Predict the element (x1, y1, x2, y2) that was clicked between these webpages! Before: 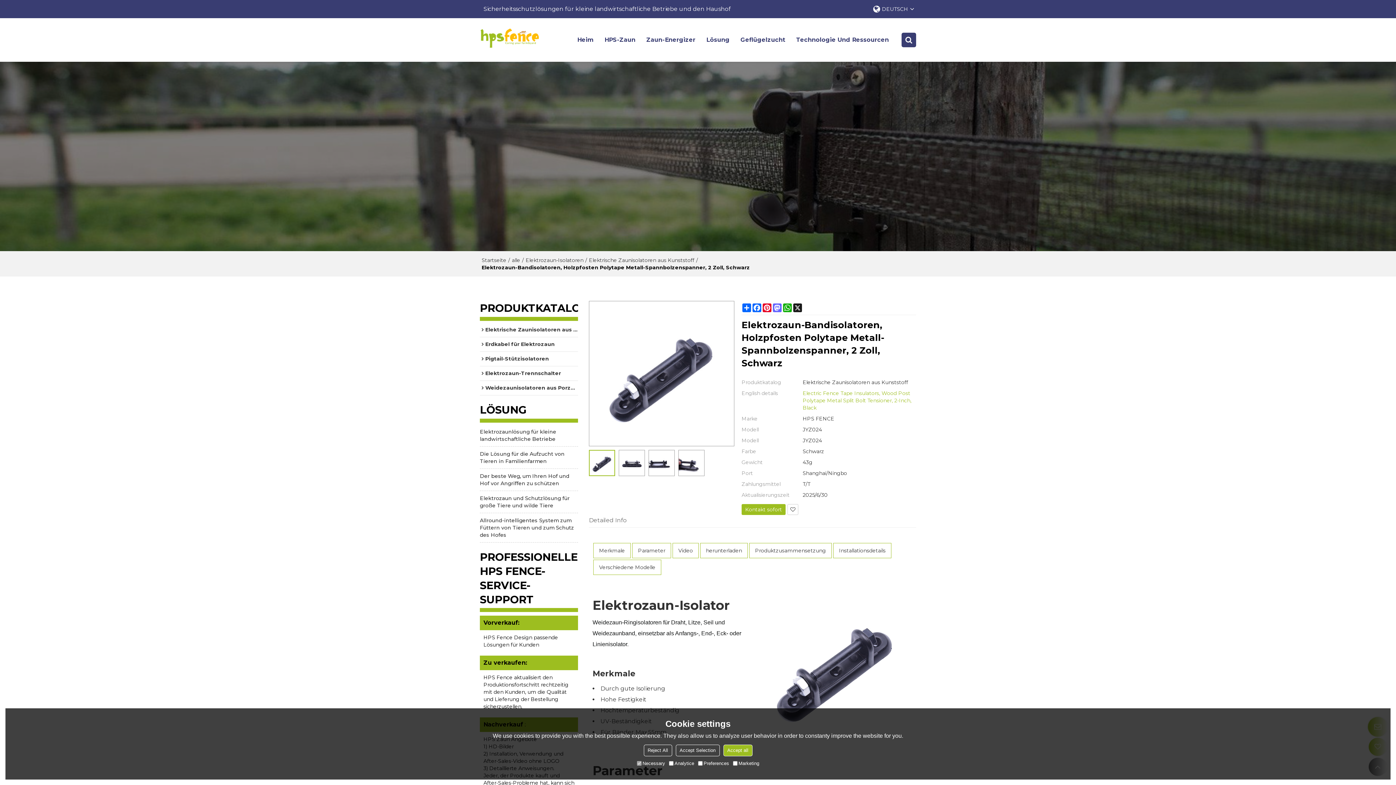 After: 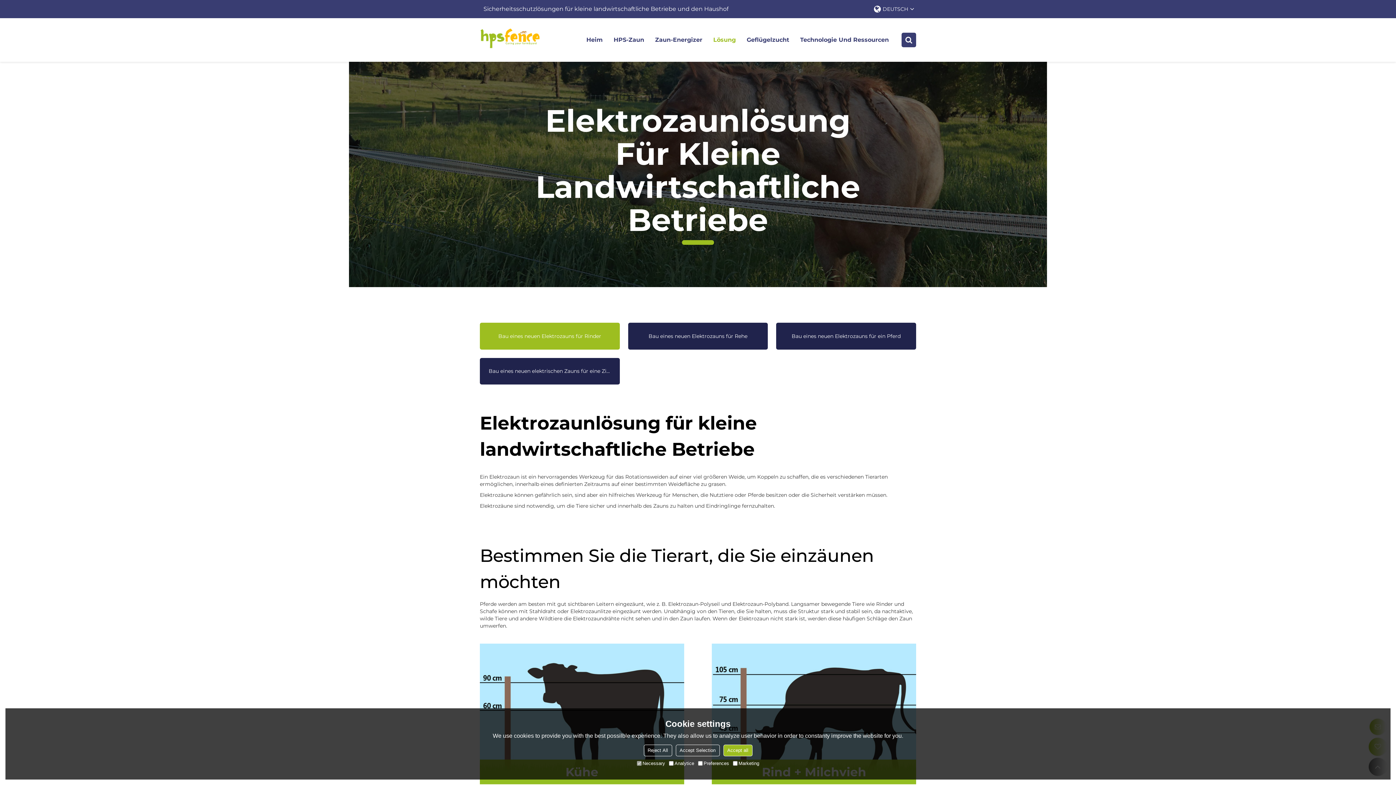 Action: label: Elektrozaunlösung für kleine landwirtschaftliche Betriebe bbox: (480, 428, 578, 442)